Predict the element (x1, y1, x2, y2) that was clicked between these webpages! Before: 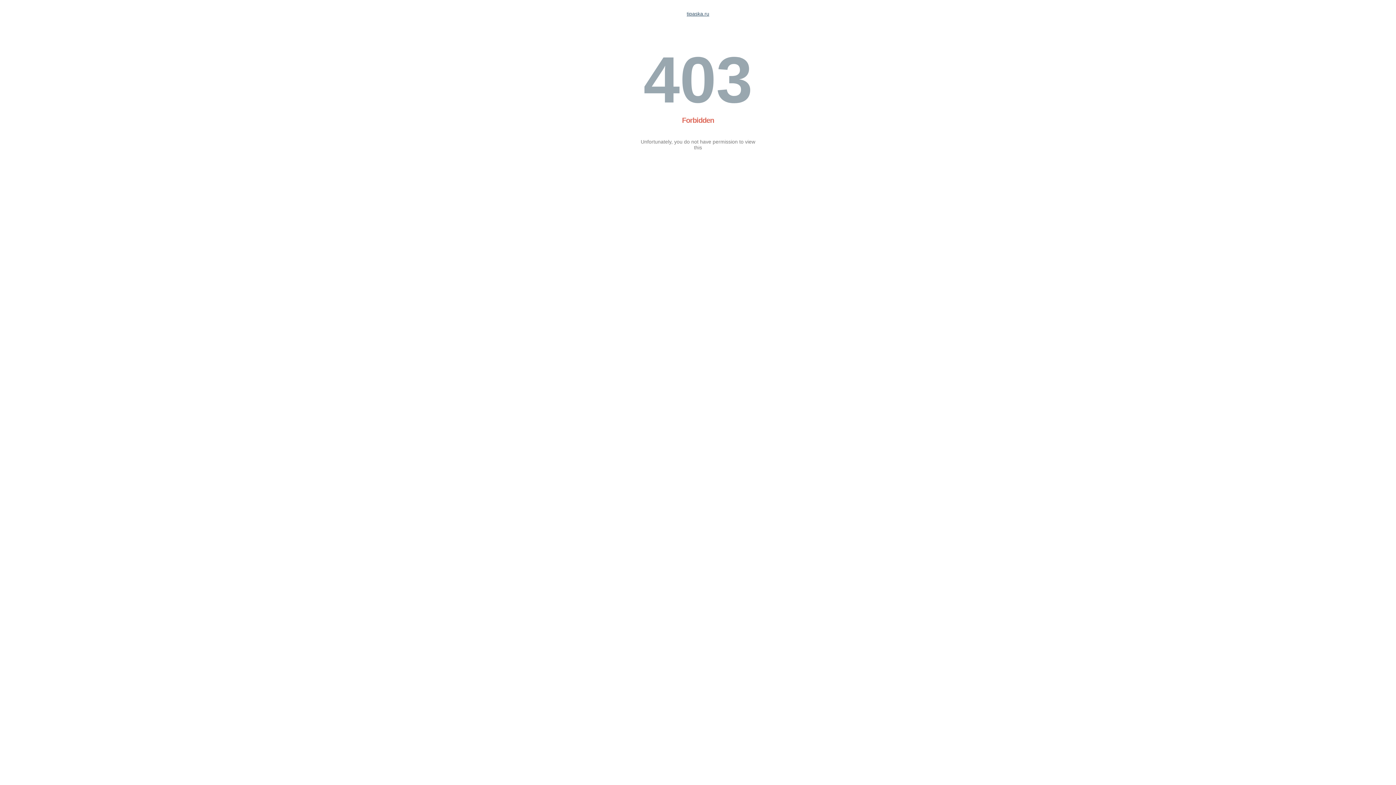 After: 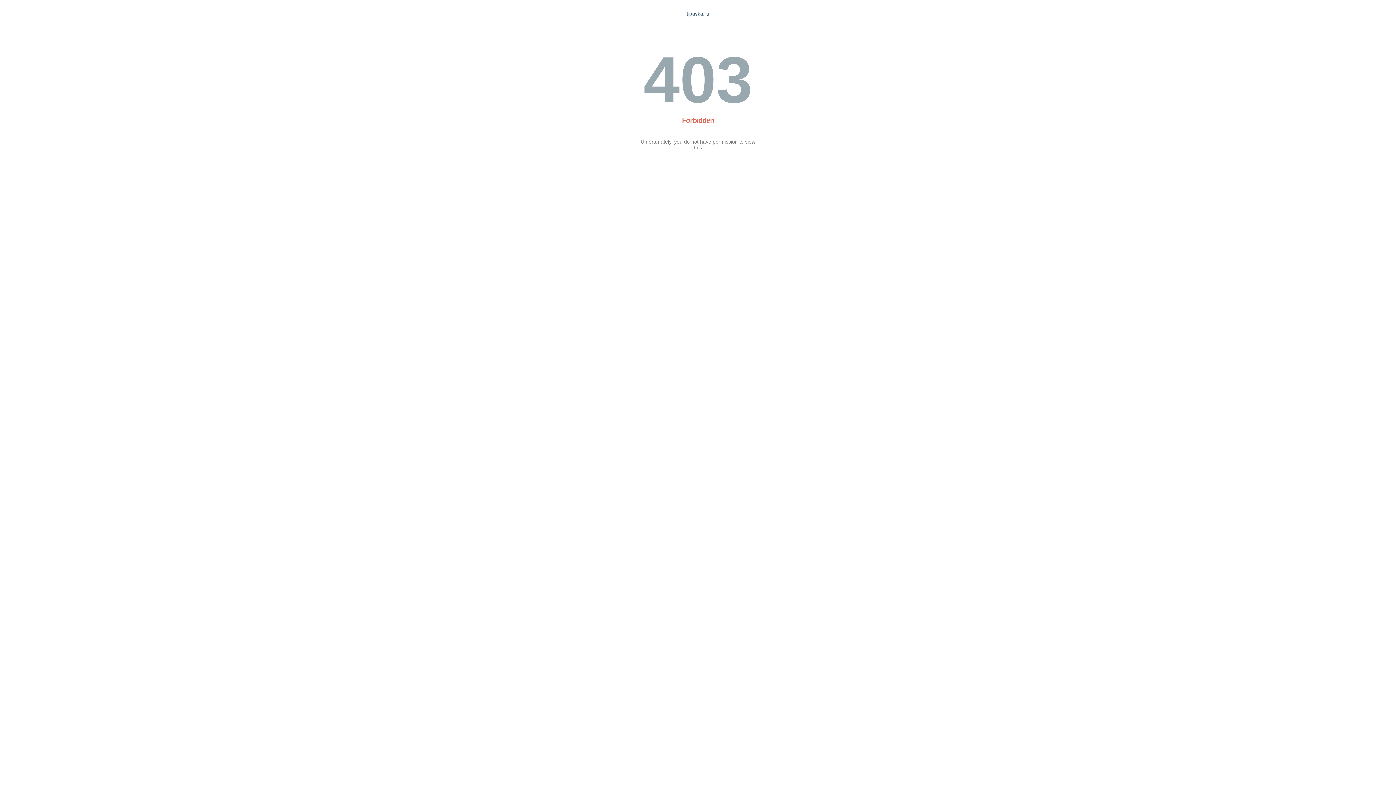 Action: bbox: (686, 10, 709, 16) label: tipaska.ru